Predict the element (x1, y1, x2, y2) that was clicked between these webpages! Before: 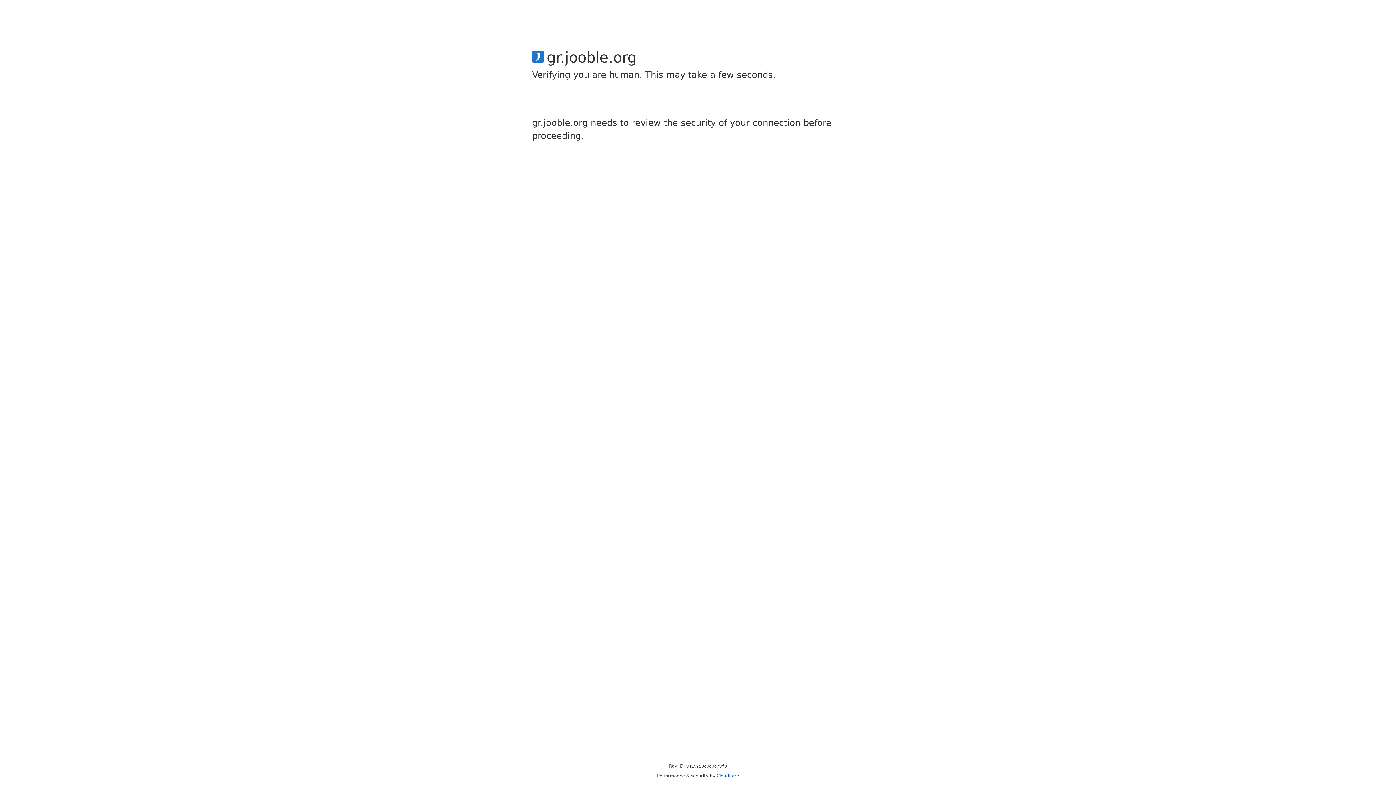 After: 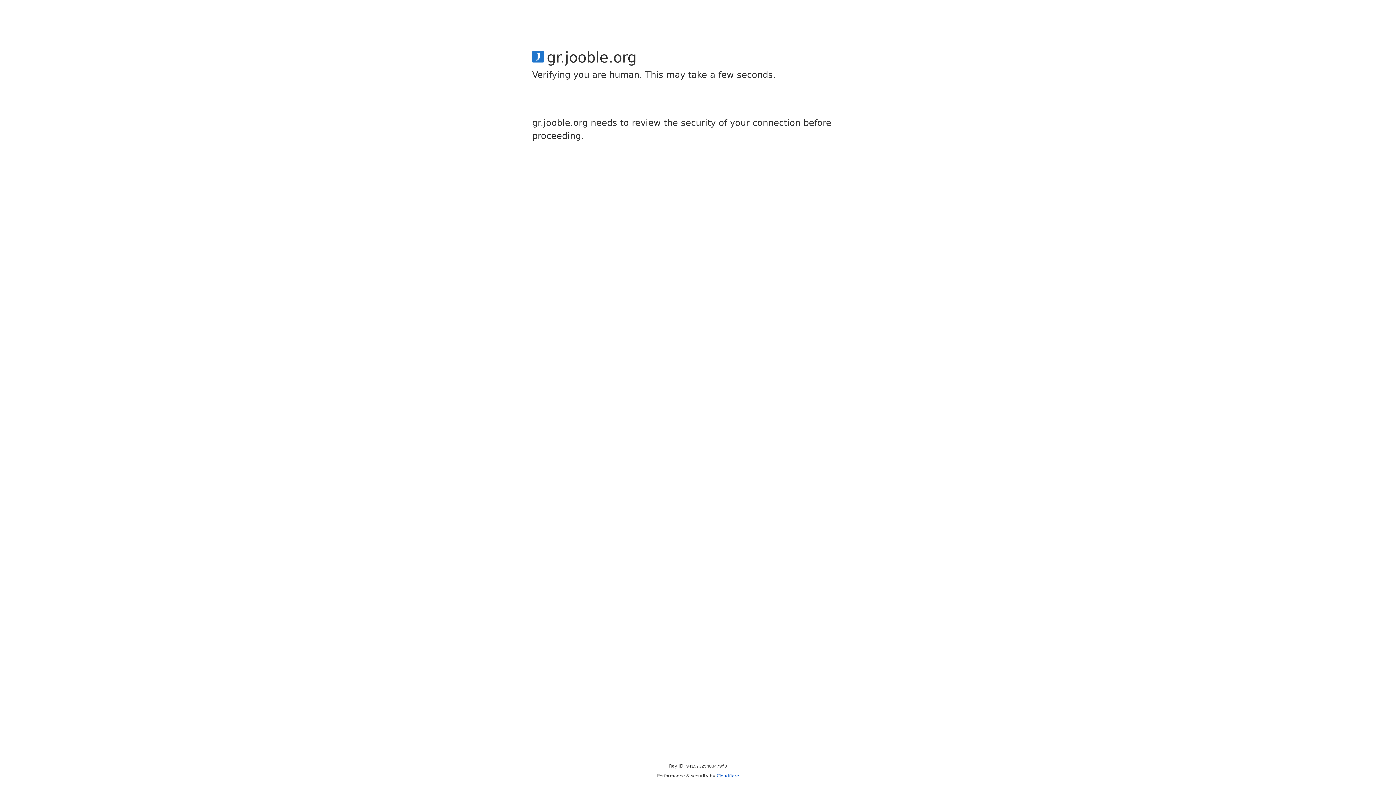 Action: label: Cloudflare bbox: (716, 773, 739, 778)